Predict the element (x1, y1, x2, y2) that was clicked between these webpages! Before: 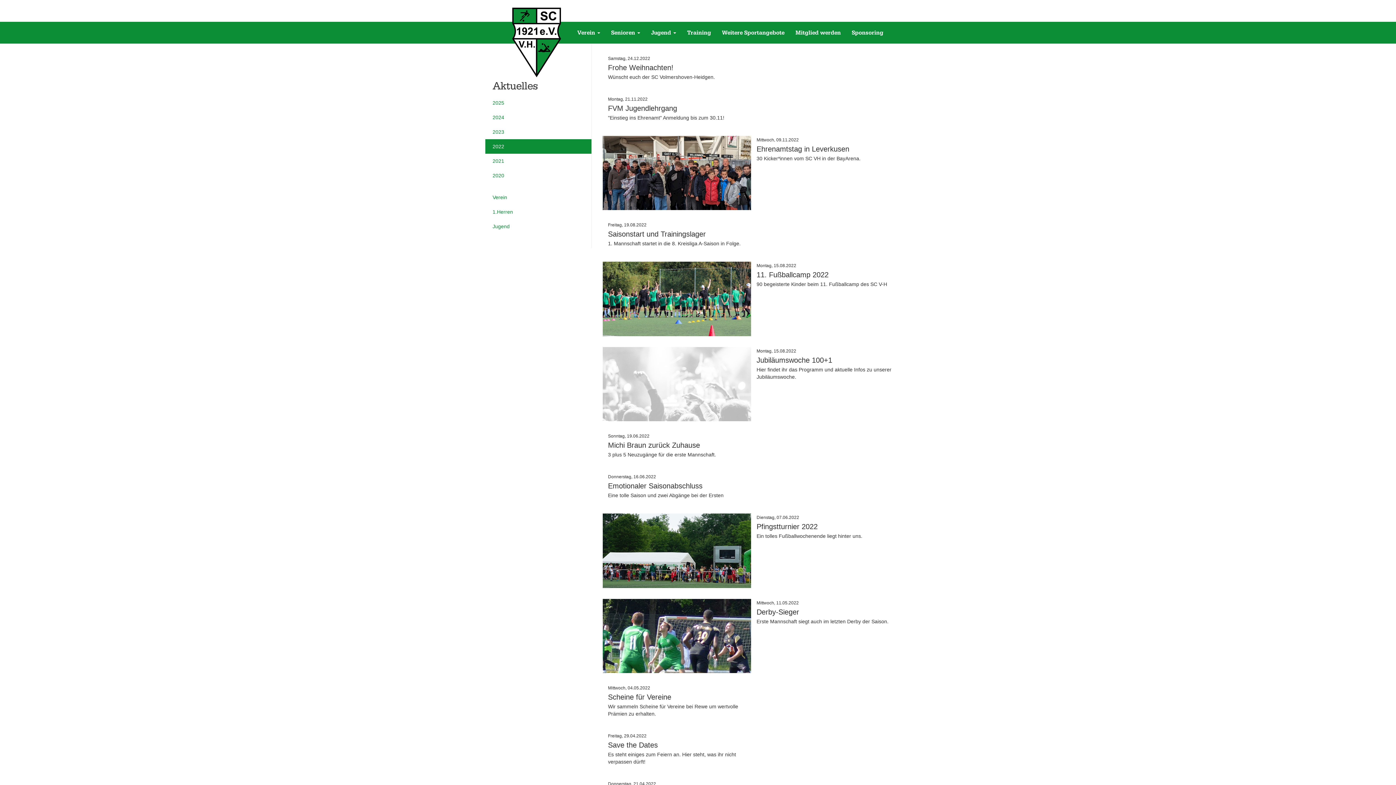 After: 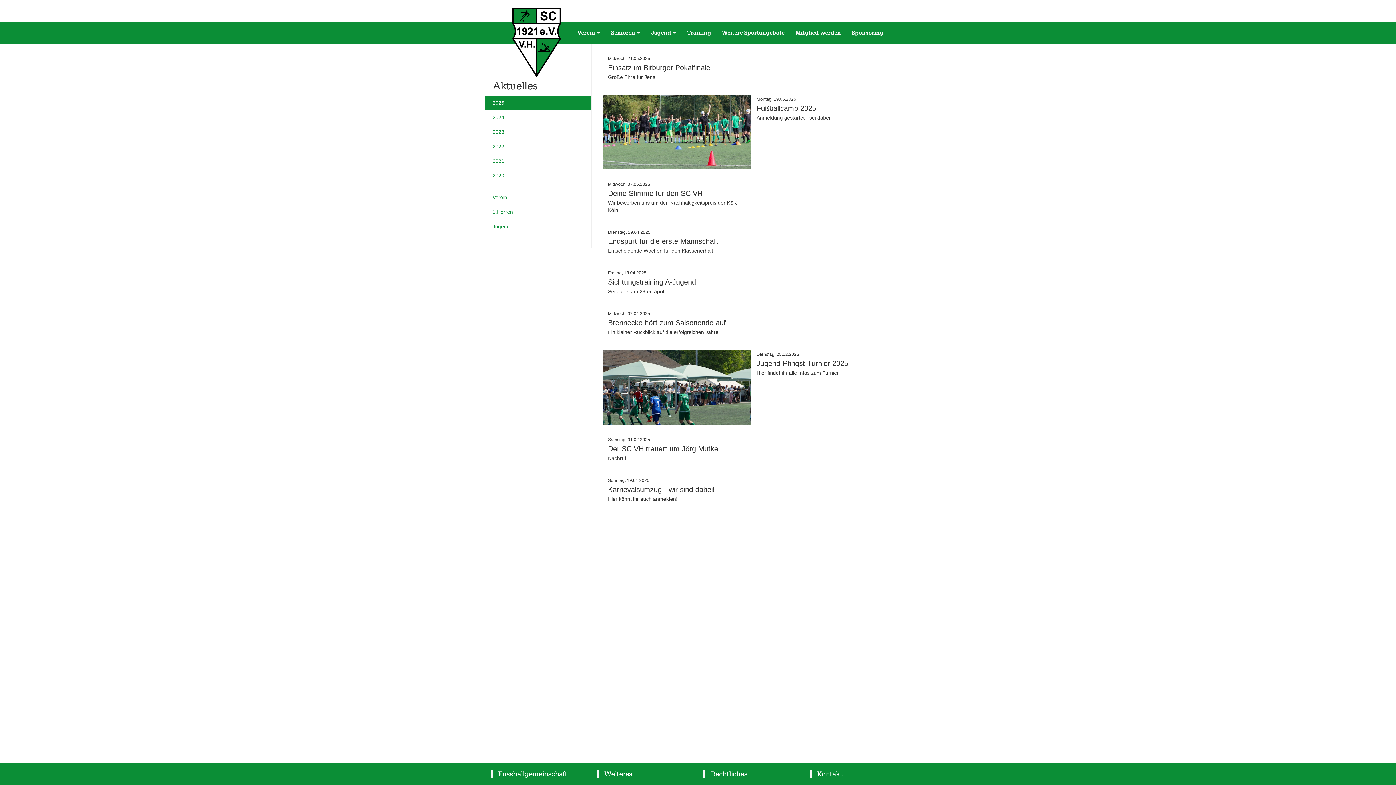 Action: label: 2025 bbox: (485, 95, 591, 110)